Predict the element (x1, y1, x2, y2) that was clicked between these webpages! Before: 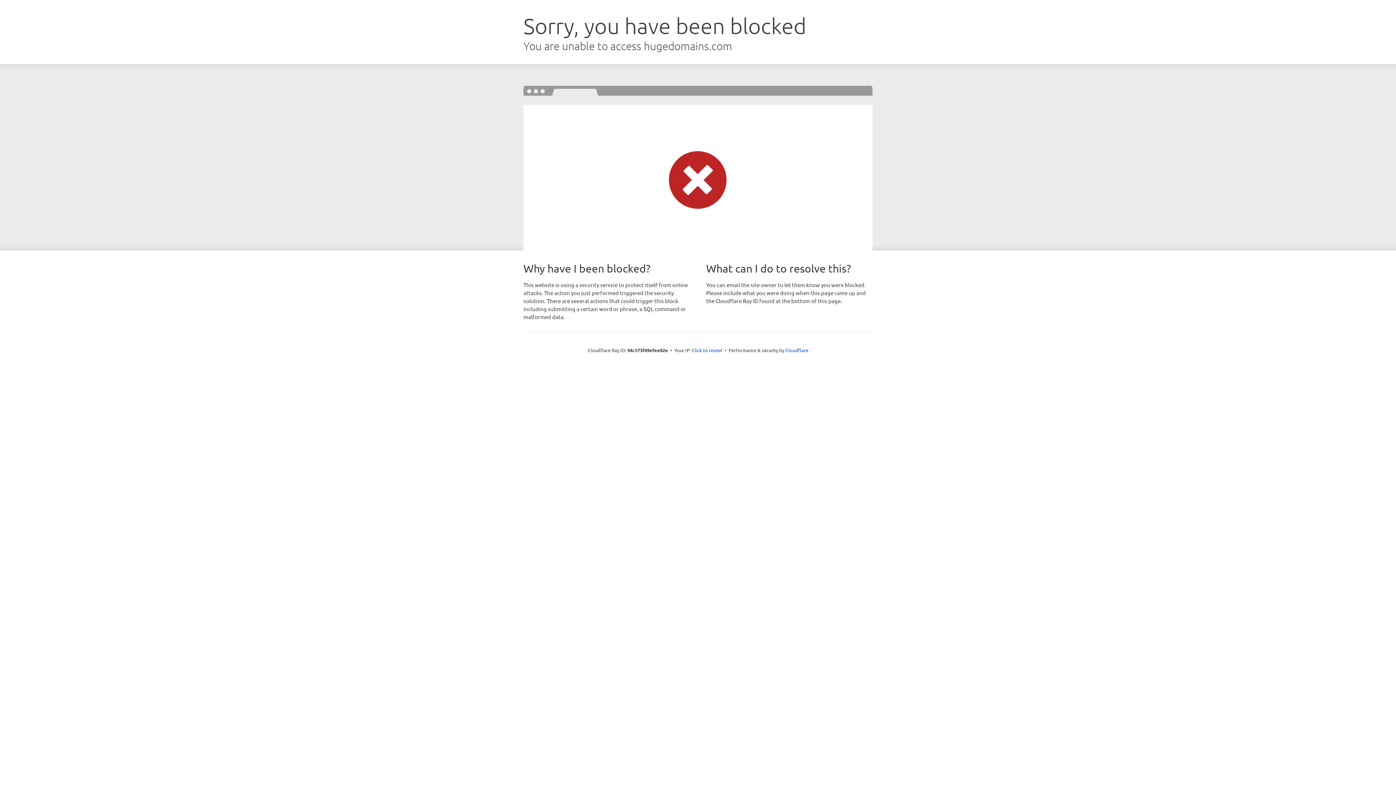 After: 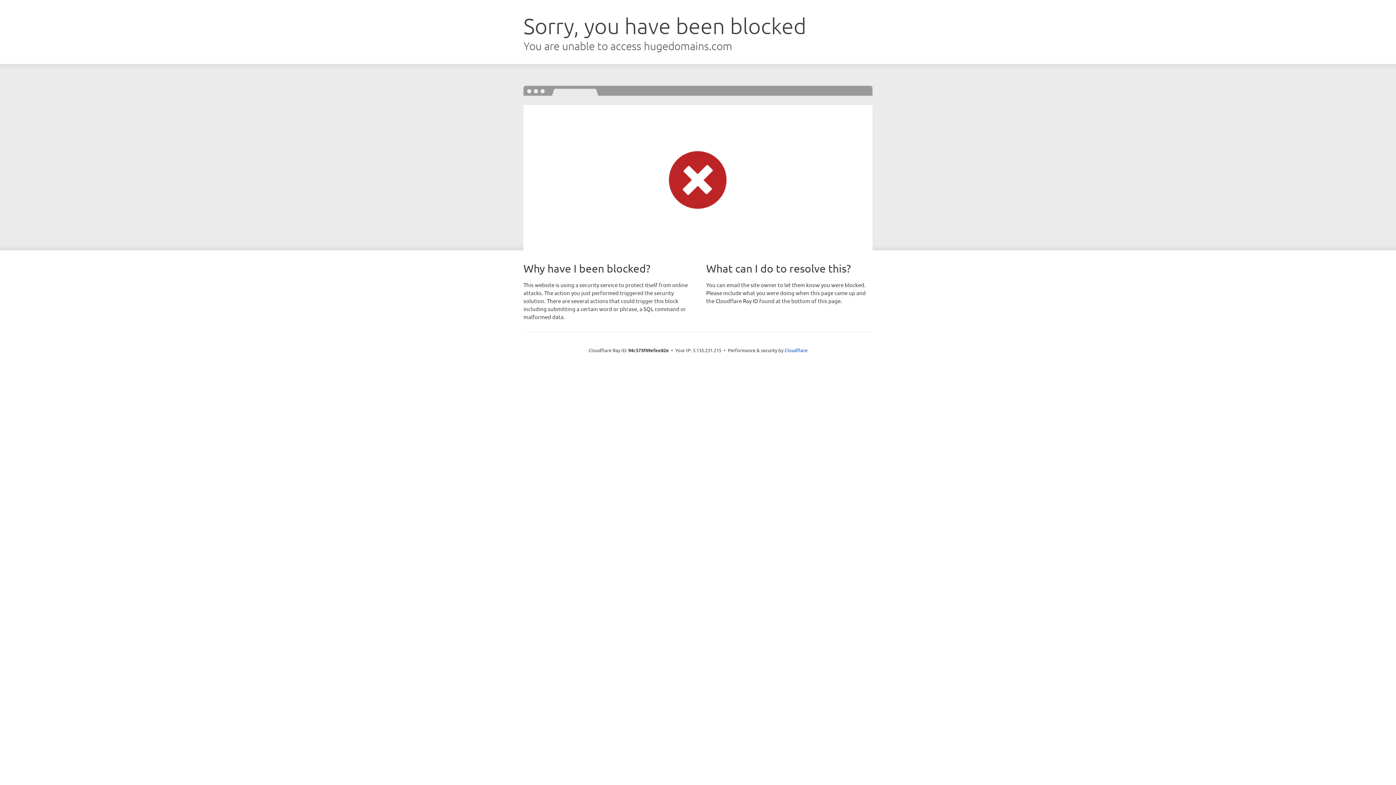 Action: label: Click to reveal bbox: (692, 346, 722, 353)